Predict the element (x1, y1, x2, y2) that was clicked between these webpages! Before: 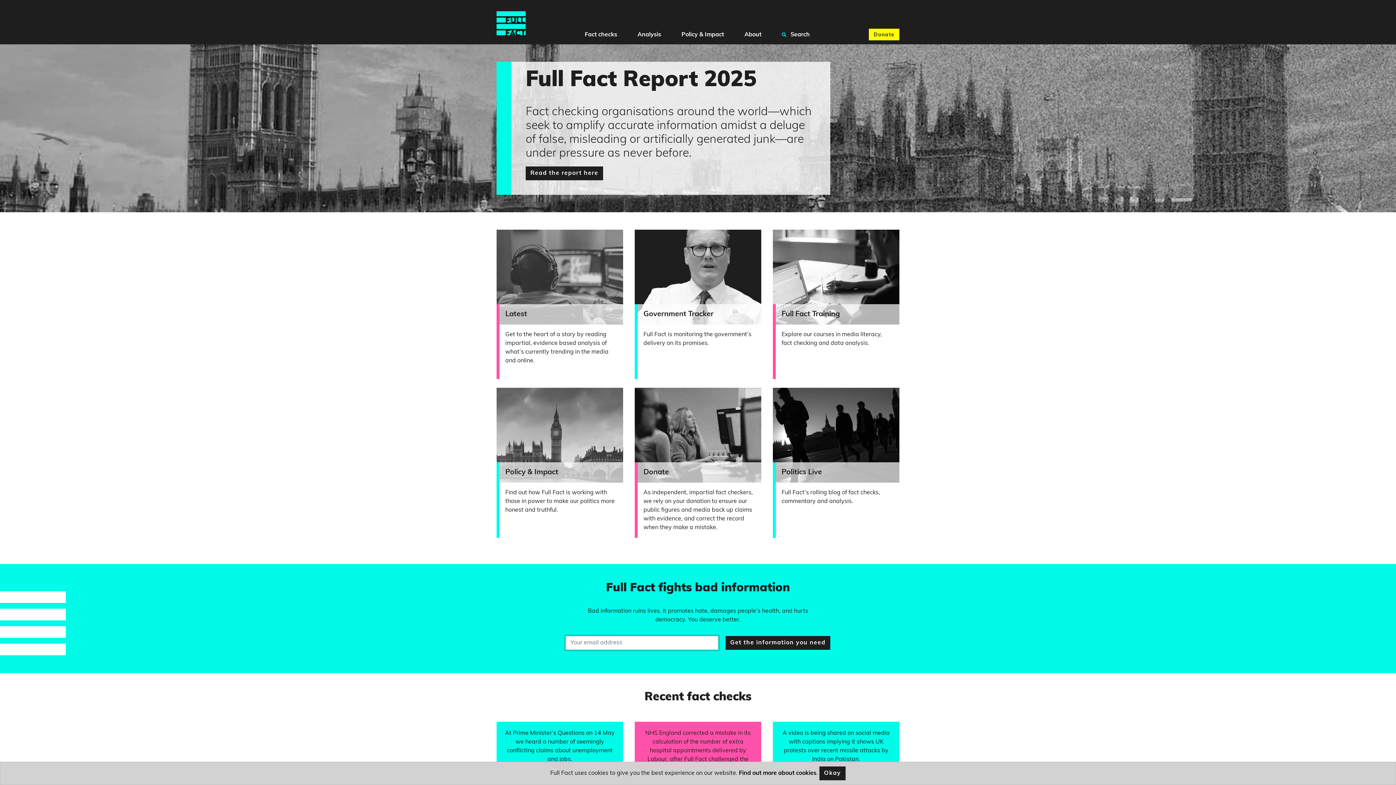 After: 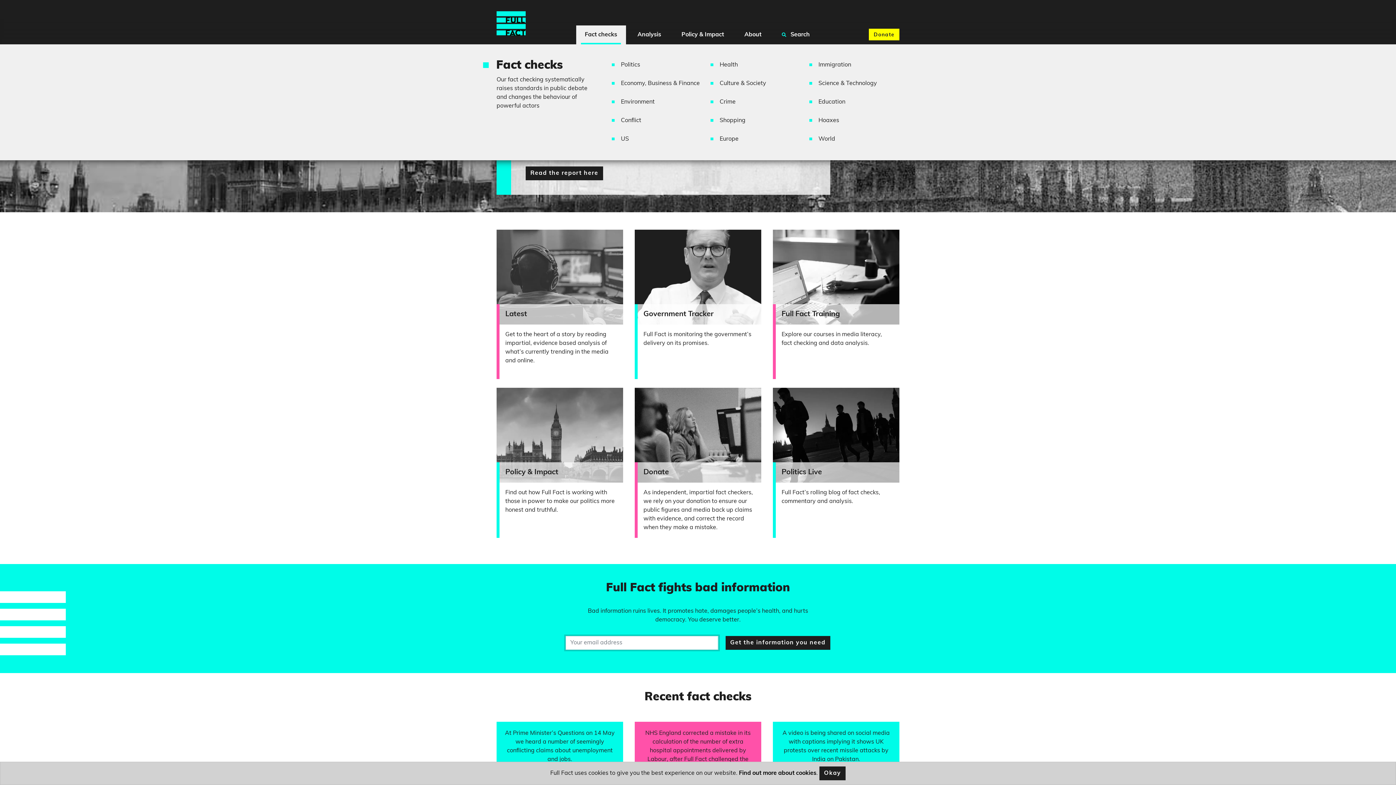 Action: label: Fact checks bbox: (576, 25, 626, 44)